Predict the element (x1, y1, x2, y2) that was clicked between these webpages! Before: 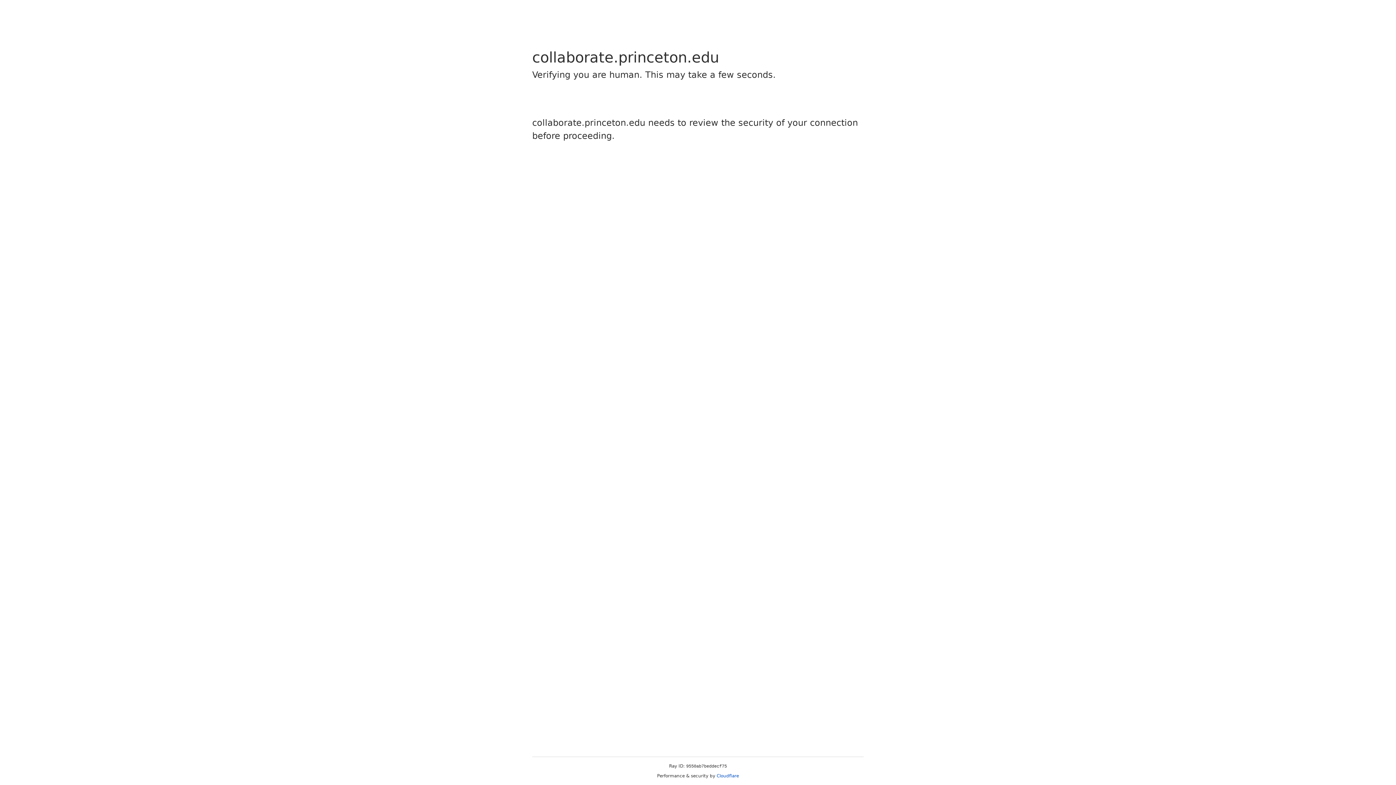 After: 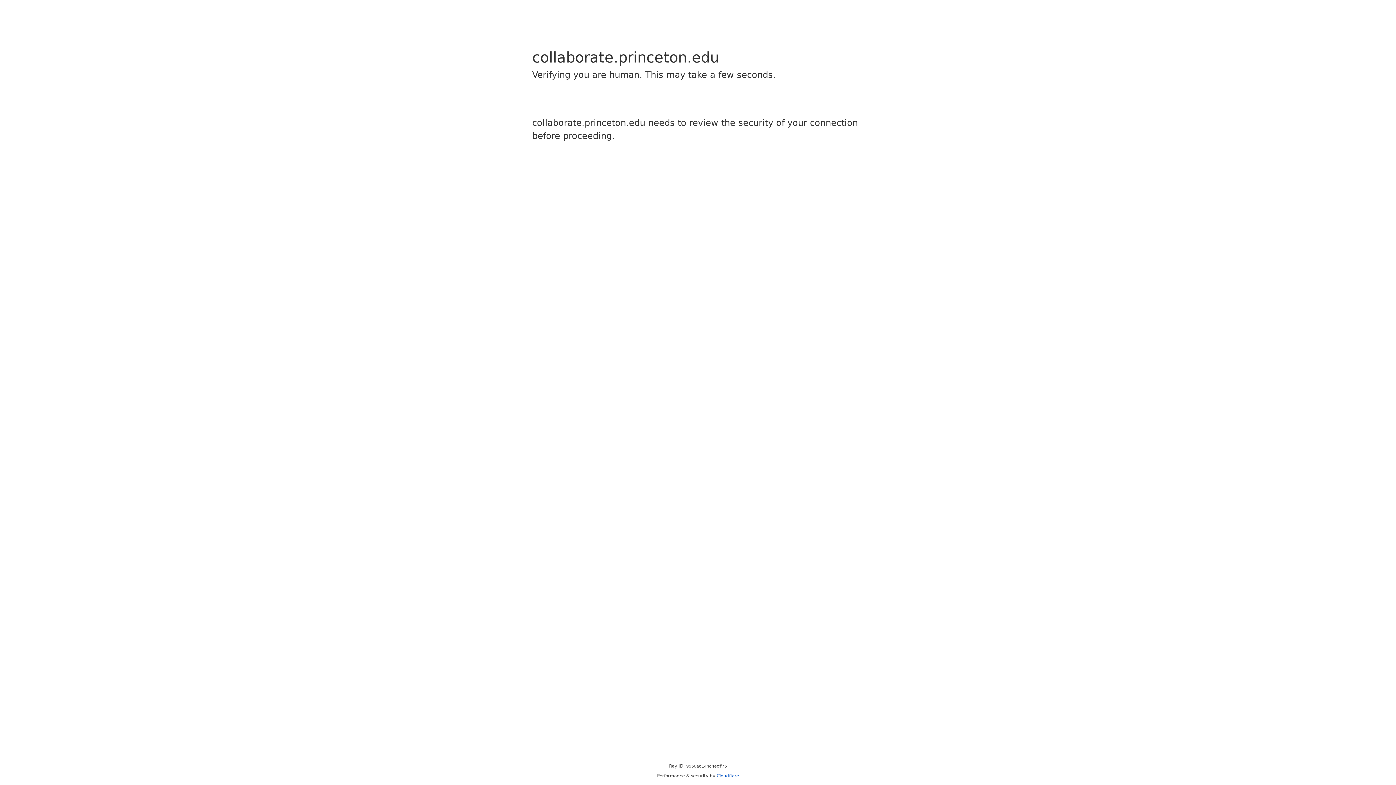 Action: bbox: (716, 773, 739, 778) label: Cloudflare